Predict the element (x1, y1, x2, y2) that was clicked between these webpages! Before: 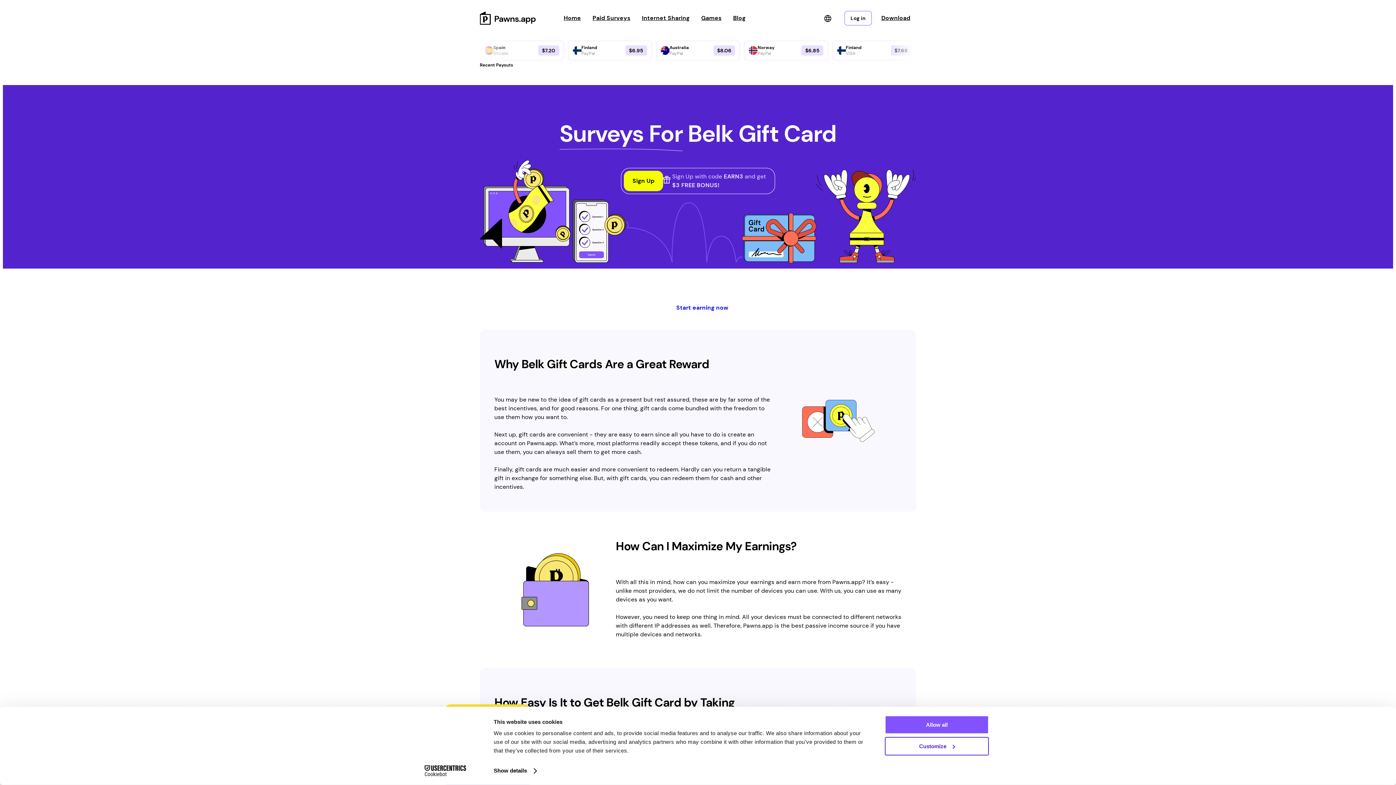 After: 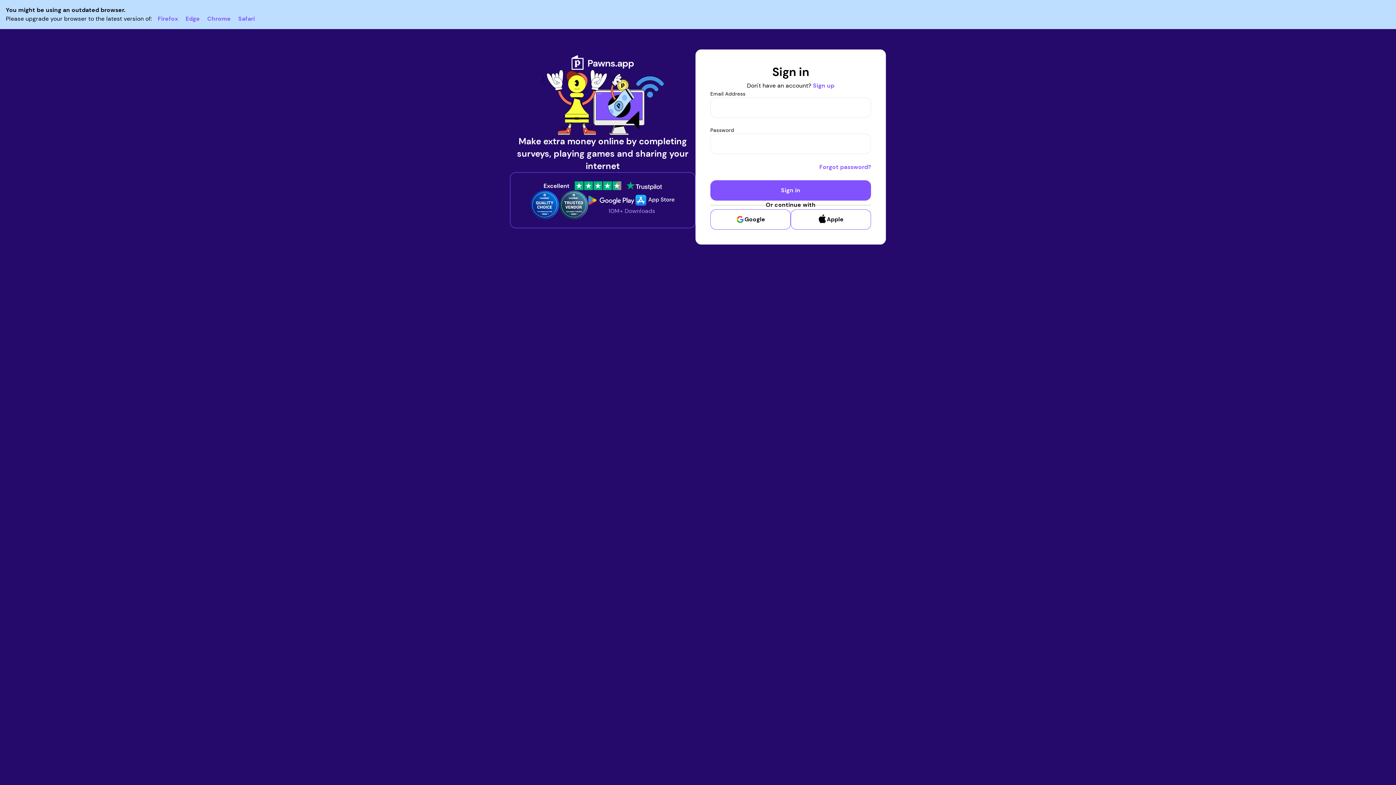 Action: bbox: (623, 170, 663, 191) label: 

Sign Up

